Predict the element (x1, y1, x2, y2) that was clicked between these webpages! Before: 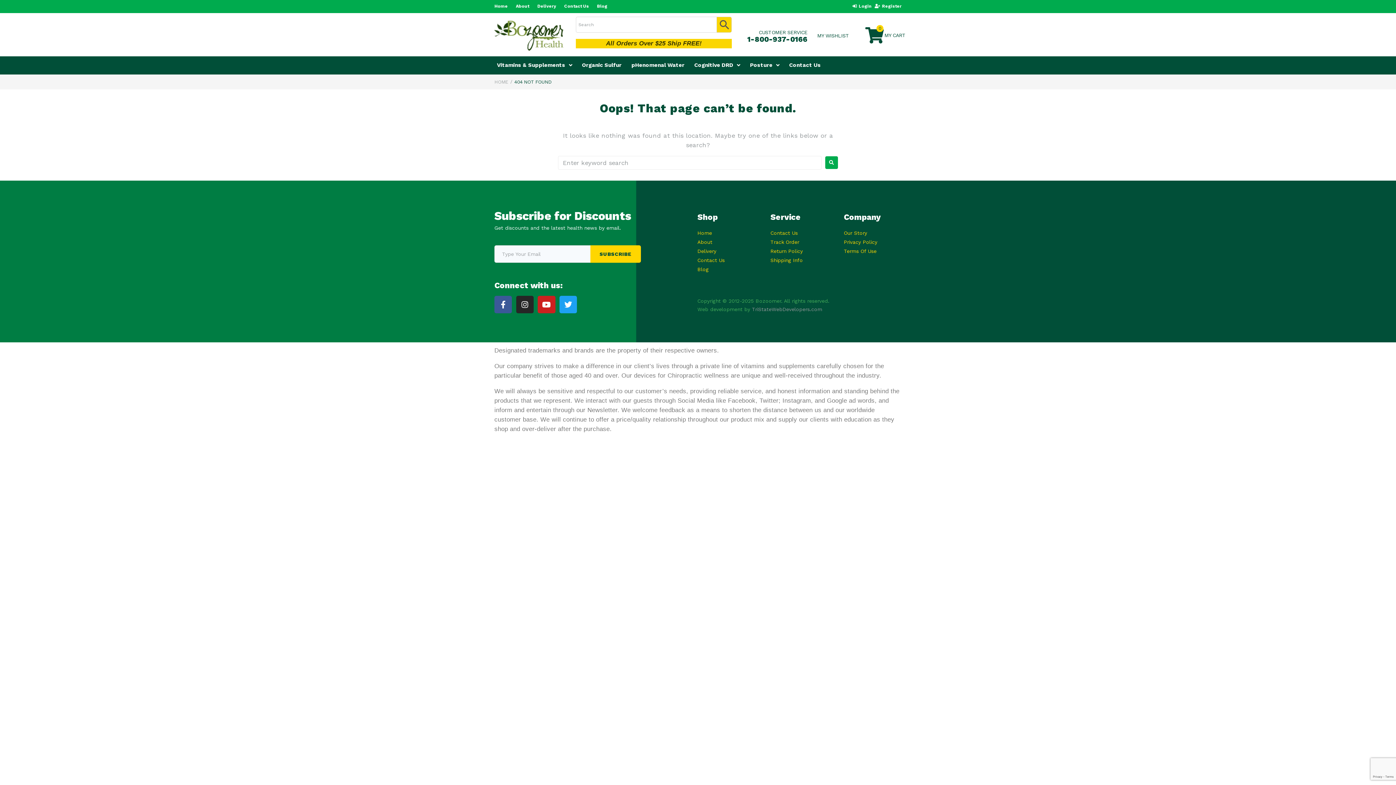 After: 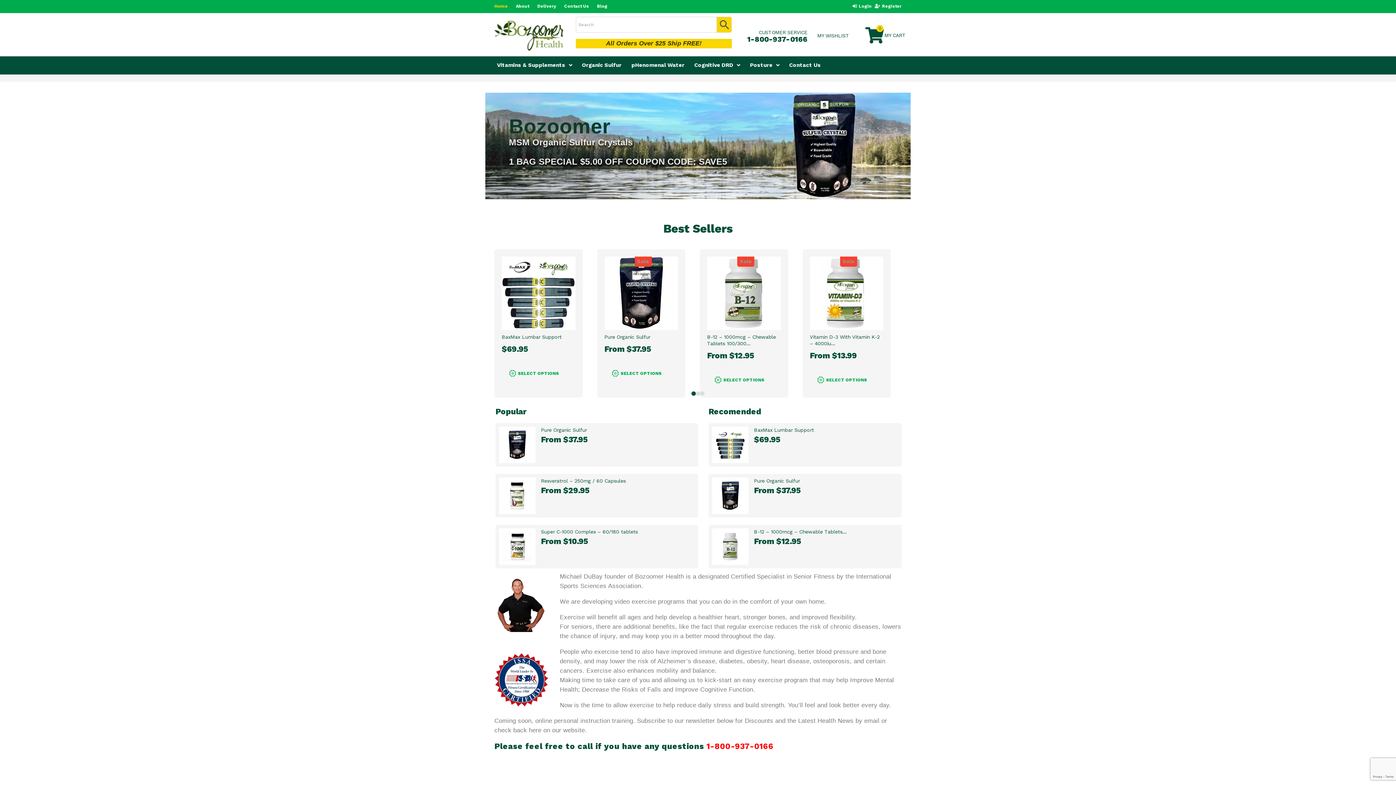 Action: bbox: (494, 20, 563, 50)